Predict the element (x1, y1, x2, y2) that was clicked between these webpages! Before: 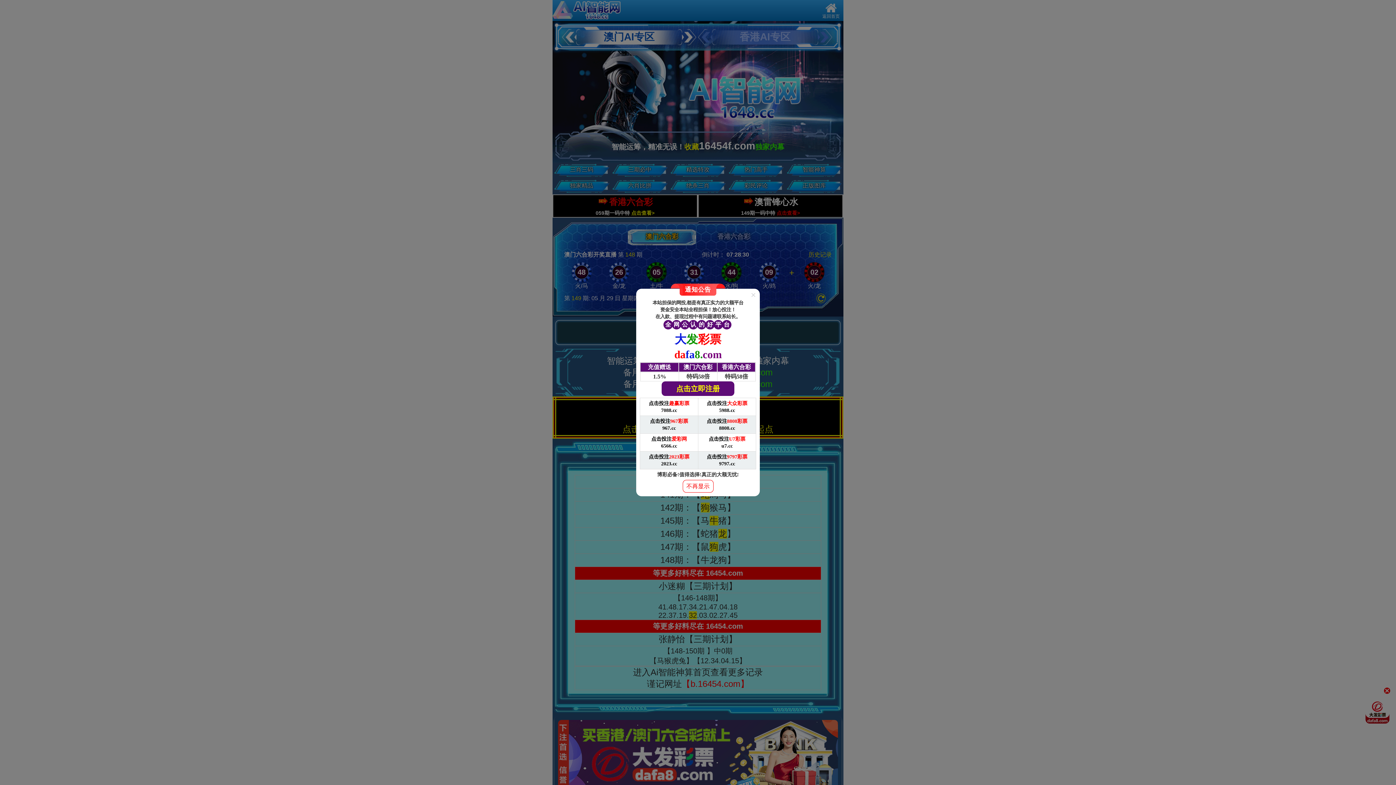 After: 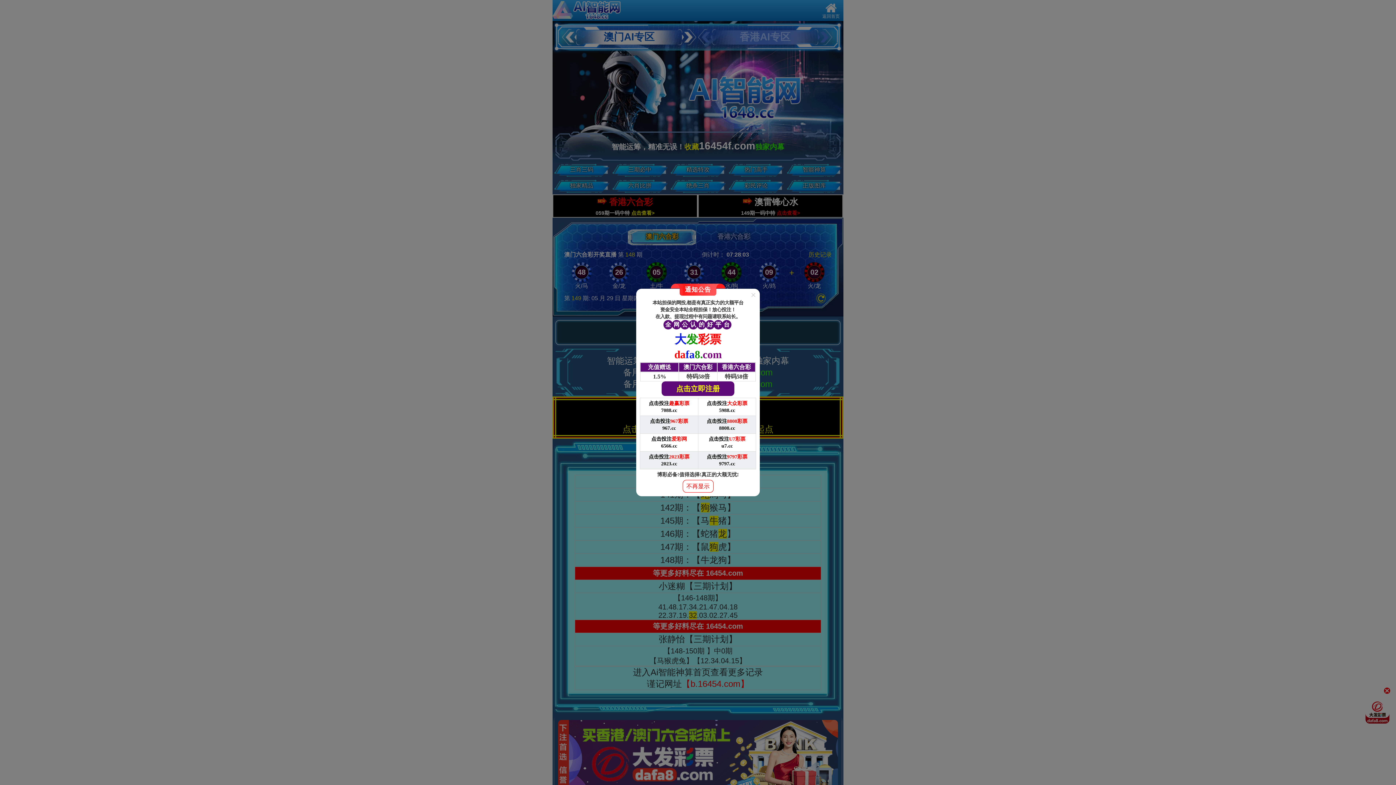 Action: bbox: (698, 398, 756, 416) label: 点击投注大众彩票

5988.cc